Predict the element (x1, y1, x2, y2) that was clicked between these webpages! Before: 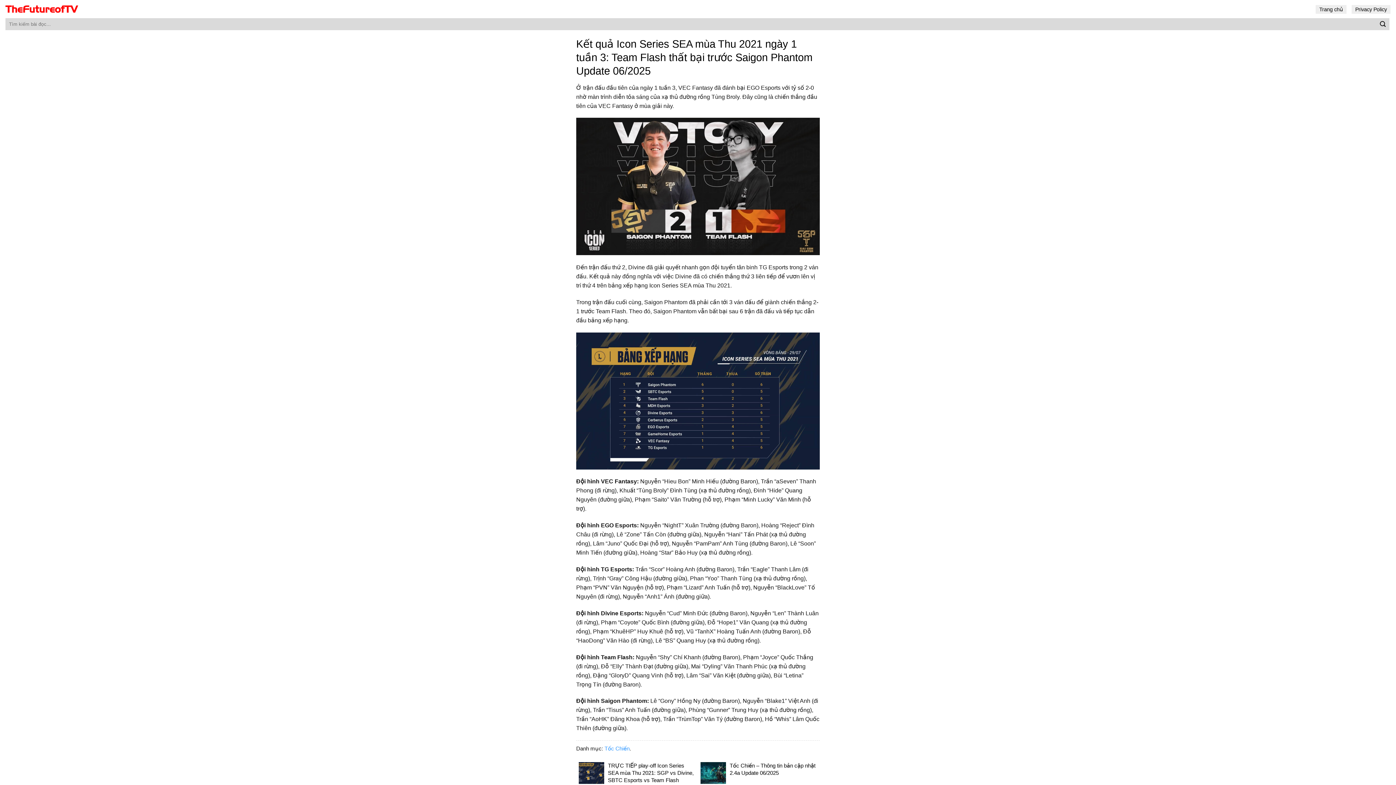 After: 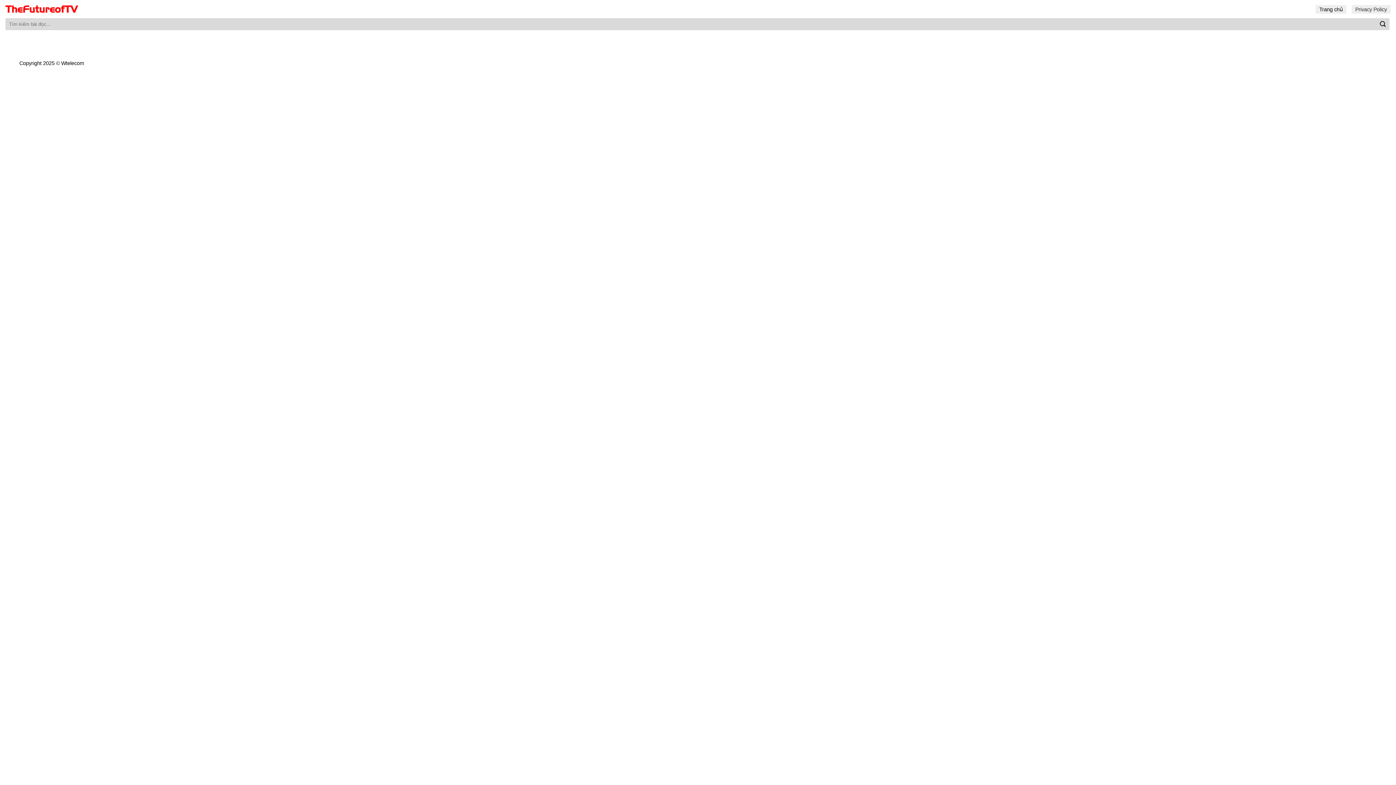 Action: label: Privacy Policy bbox: (1352, 4, 1390, 13)